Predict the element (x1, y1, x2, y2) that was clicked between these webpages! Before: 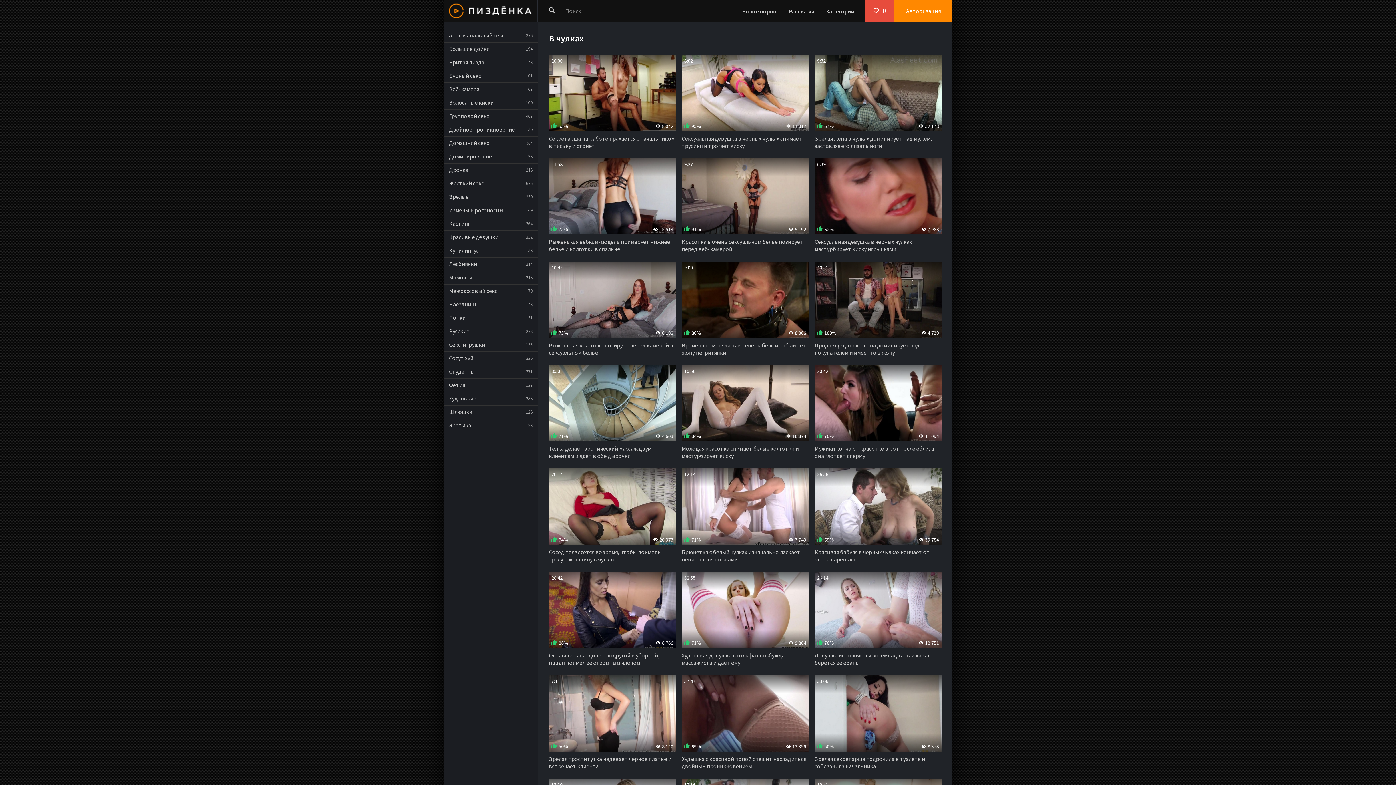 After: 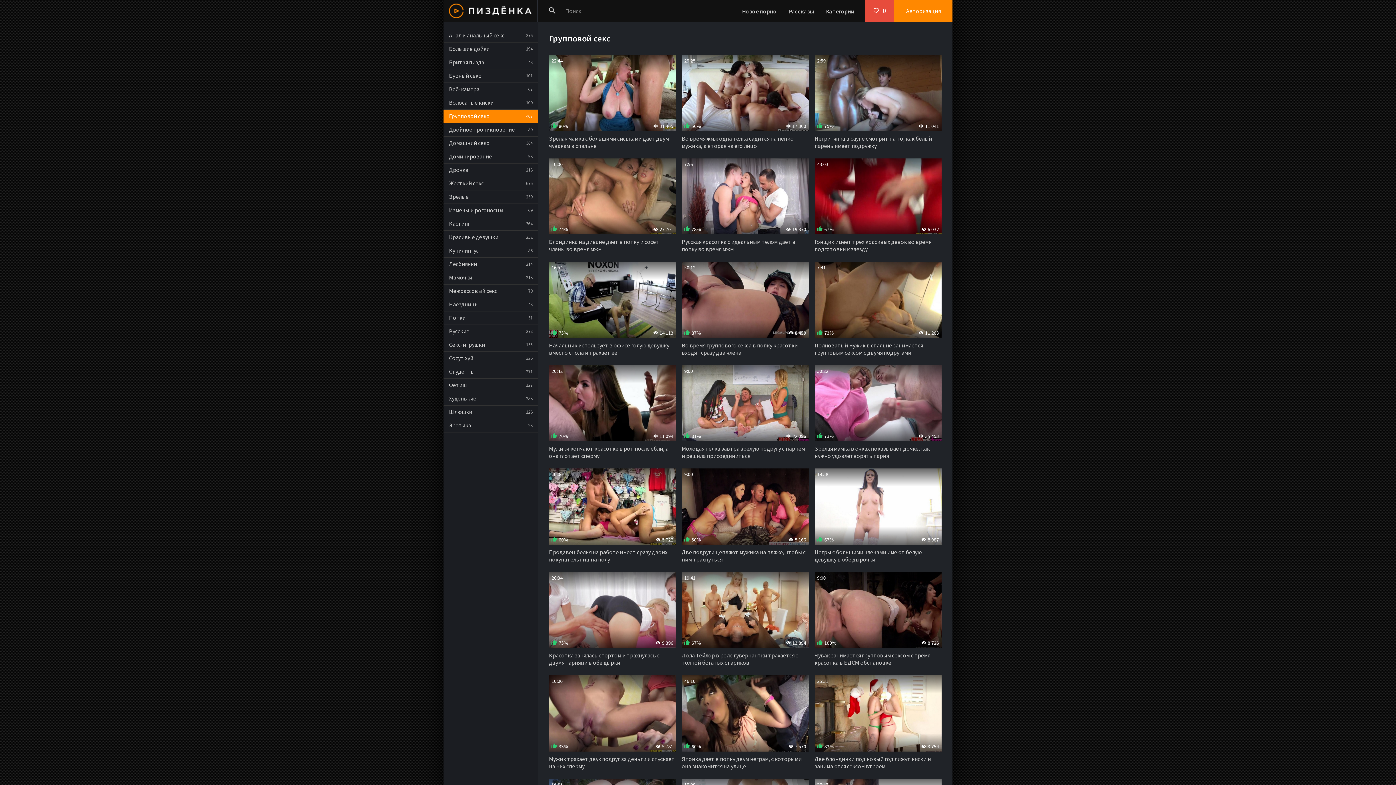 Action: bbox: (443, 109, 538, 123) label: Групповой секс